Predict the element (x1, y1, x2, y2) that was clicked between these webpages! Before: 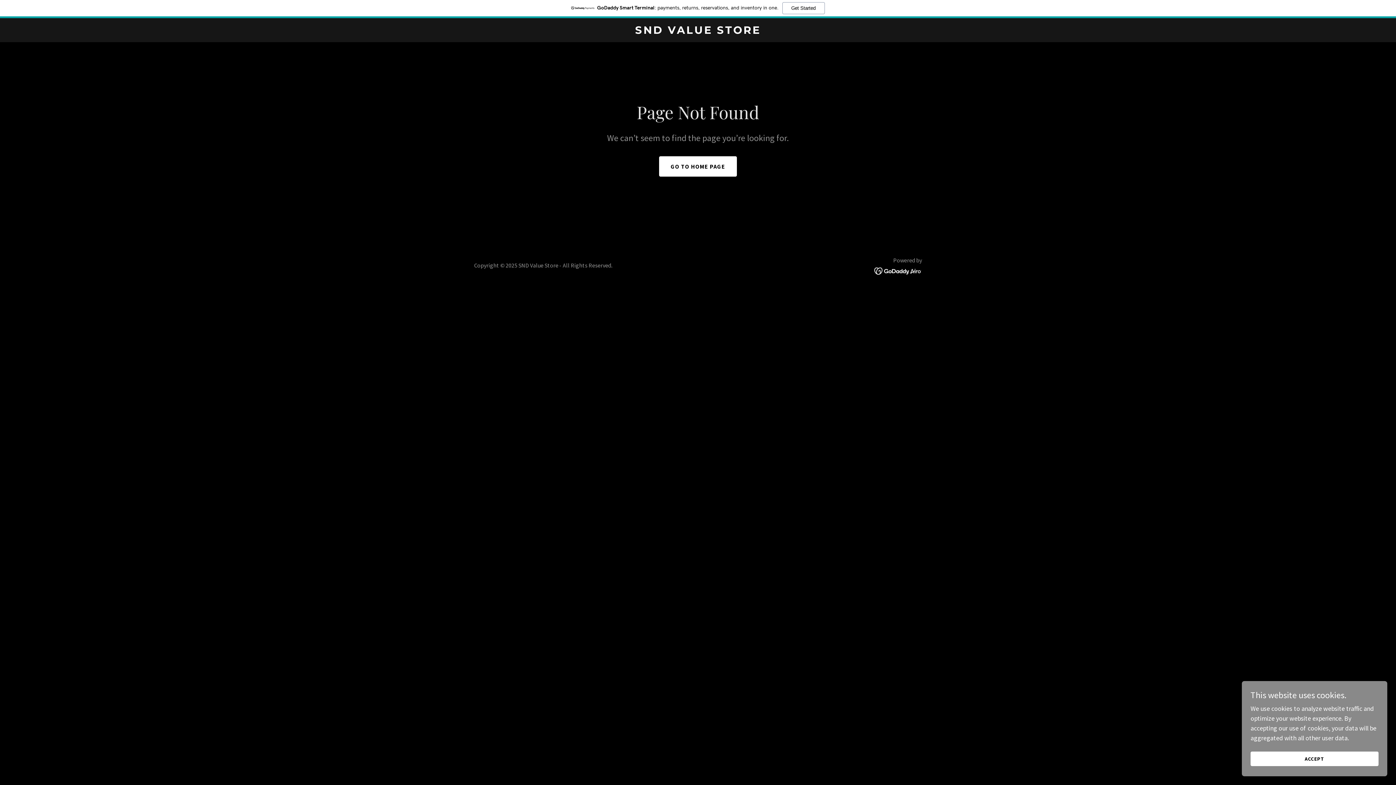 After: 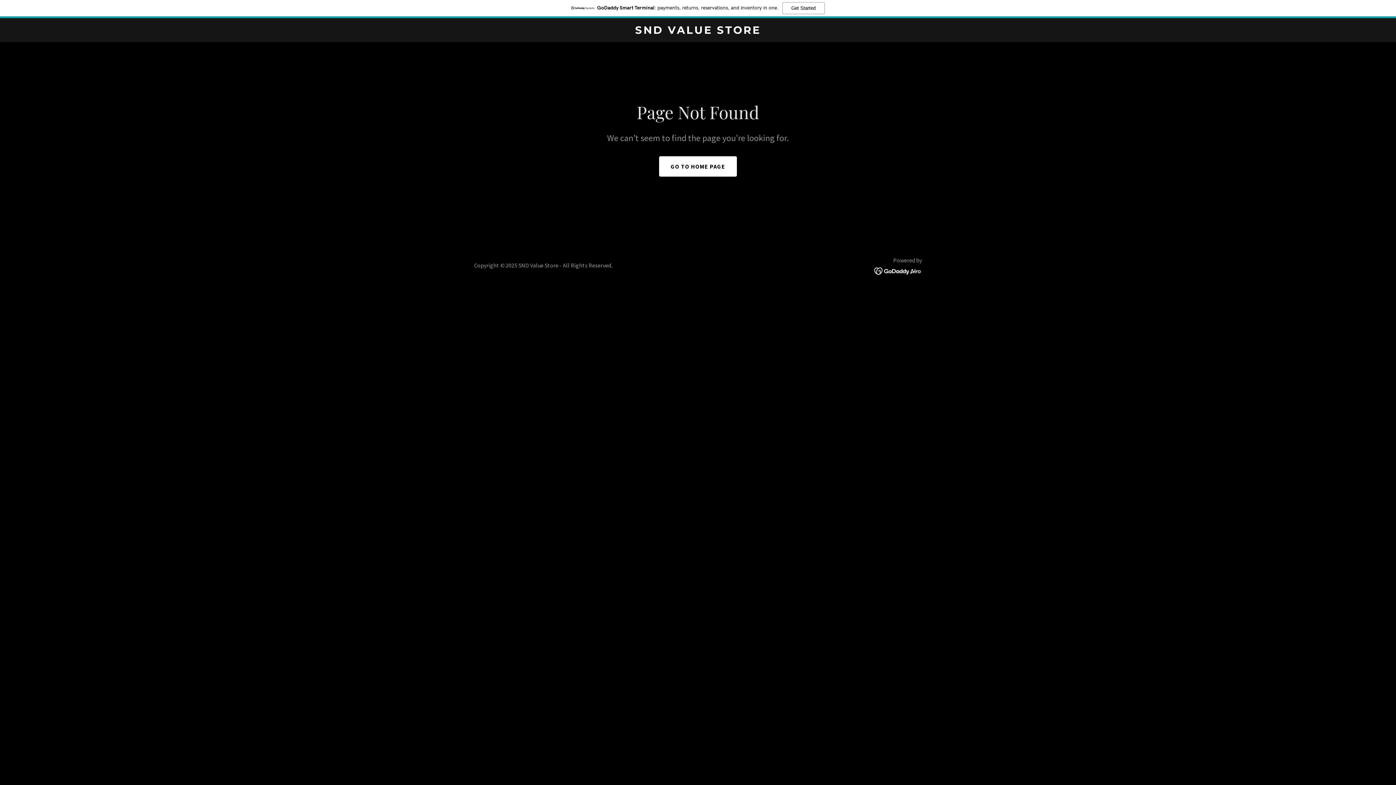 Action: label: ACCEPT bbox: (1250, 752, 1378, 766)